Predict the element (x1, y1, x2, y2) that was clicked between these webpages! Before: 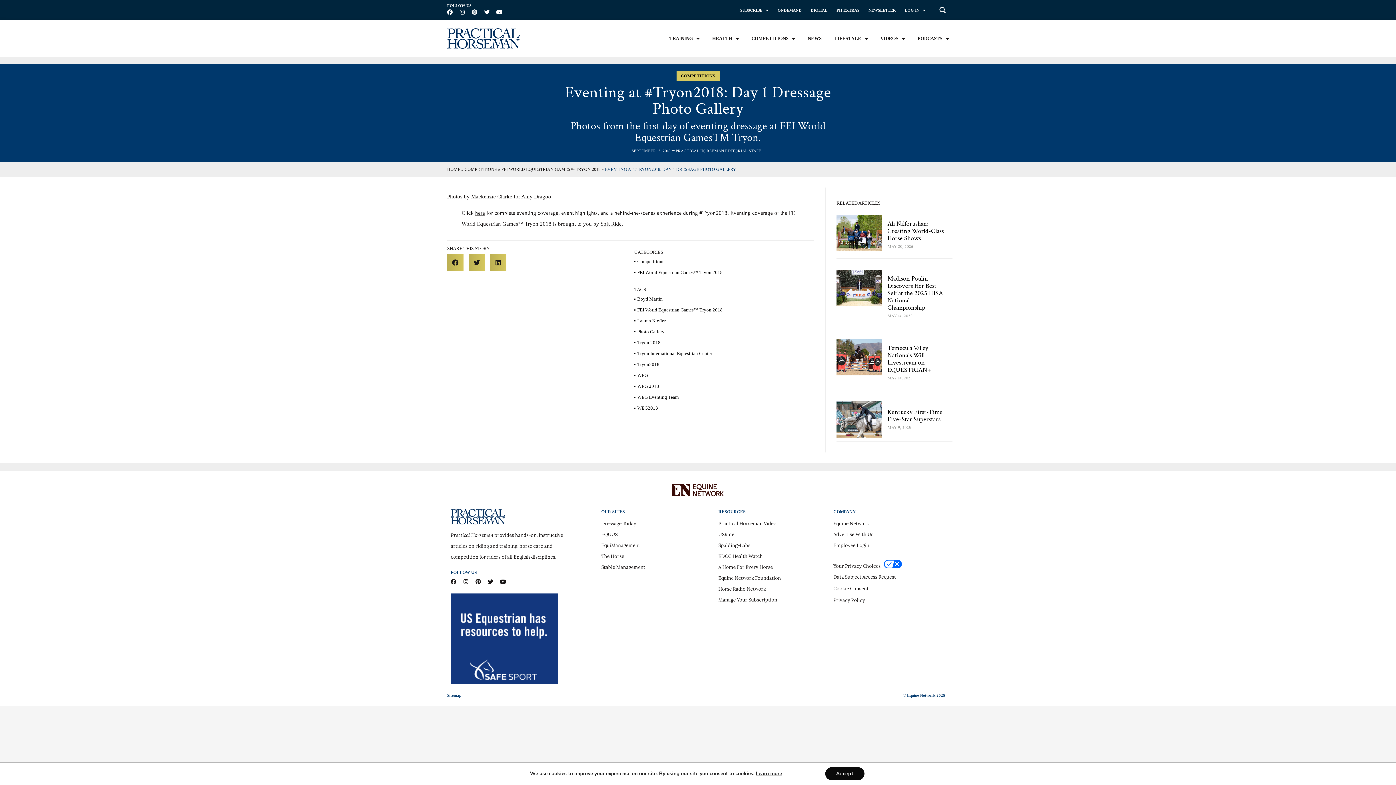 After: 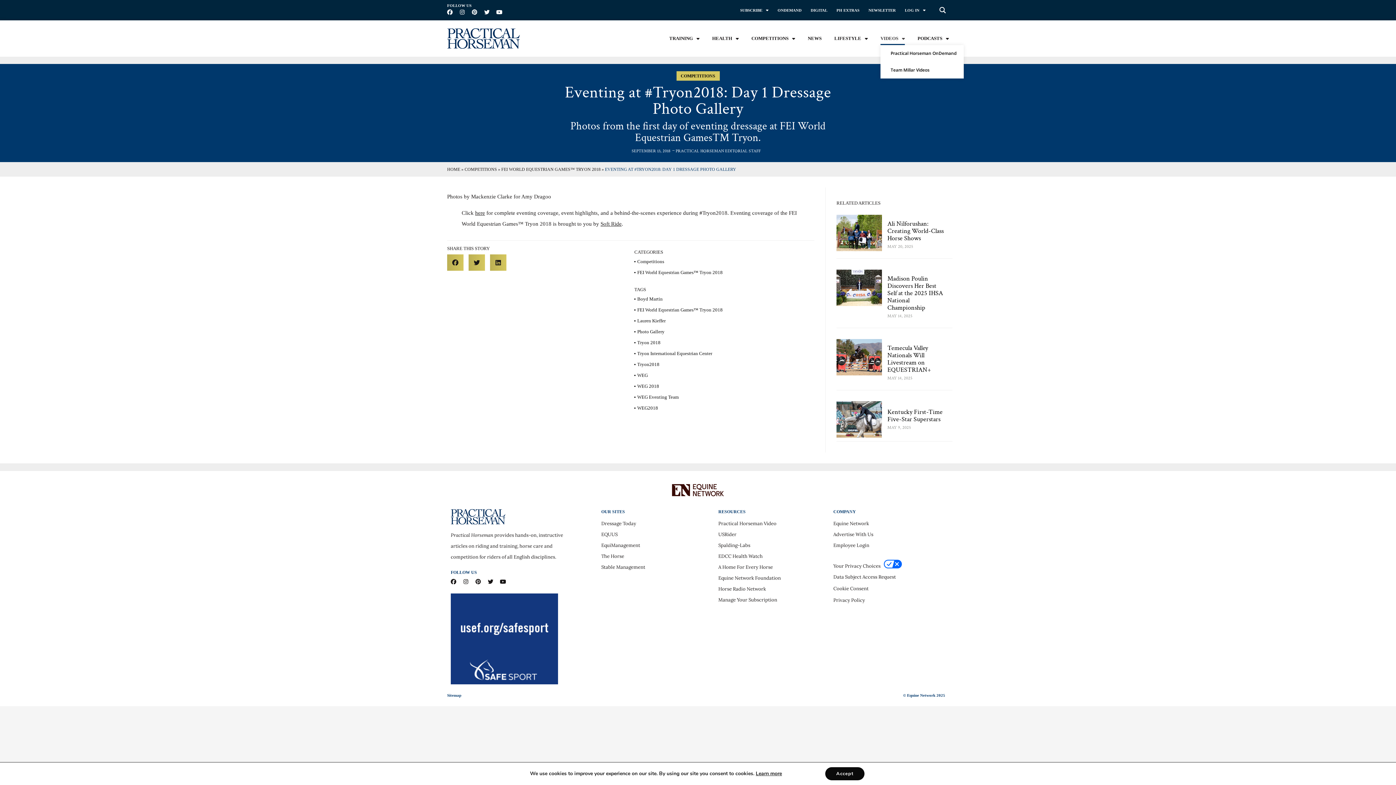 Action: label: VIDEOS bbox: (880, 32, 905, 45)